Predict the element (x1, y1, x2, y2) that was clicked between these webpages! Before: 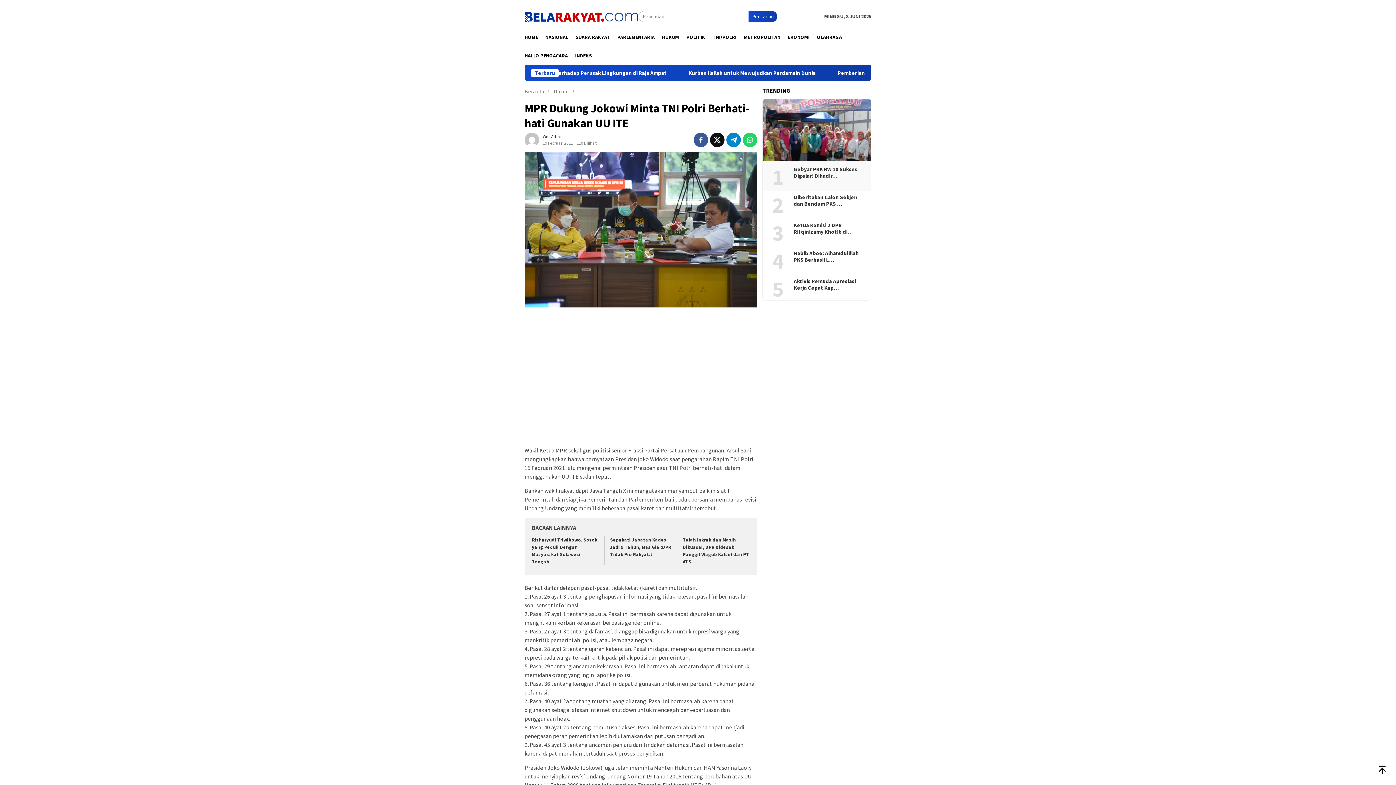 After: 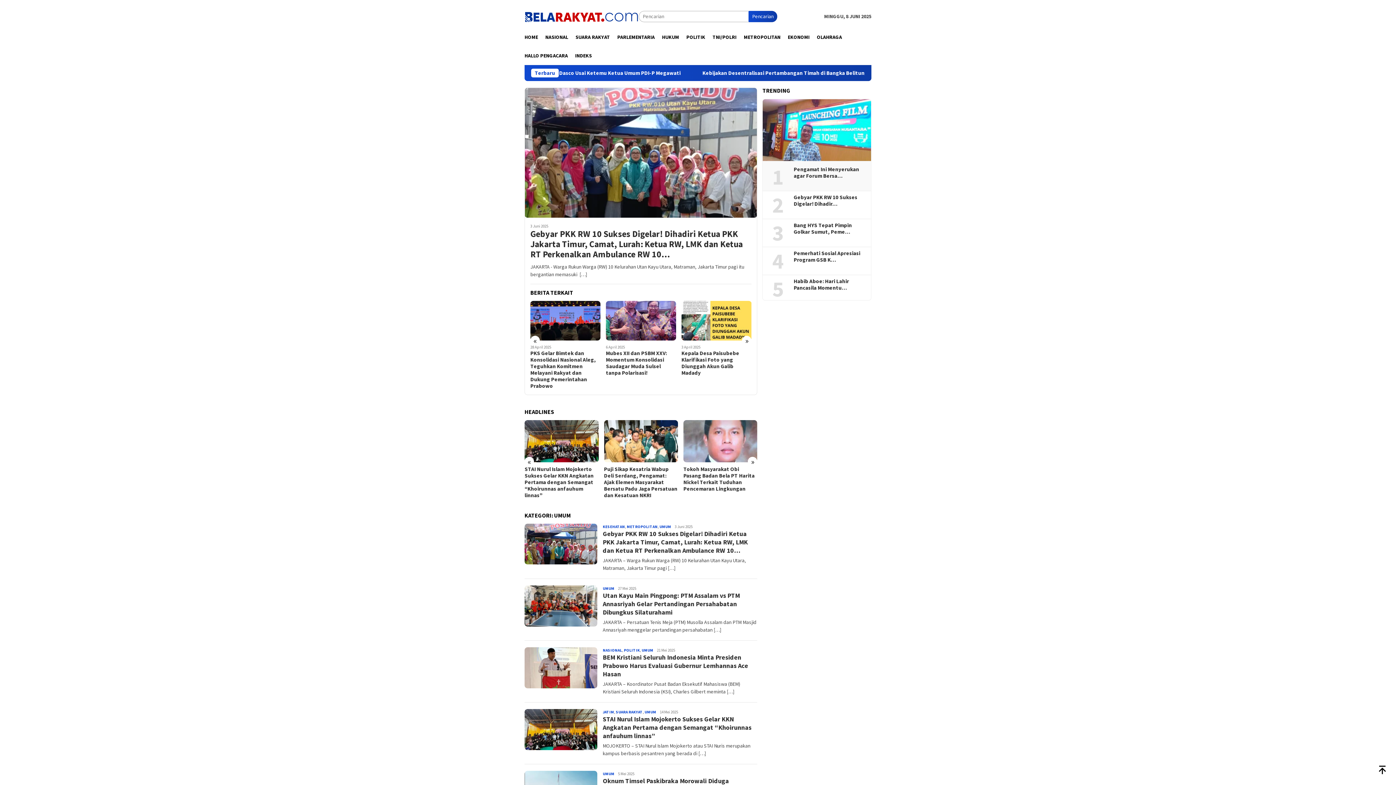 Action: bbox: (553, 88, 569, 94) label: Umum 